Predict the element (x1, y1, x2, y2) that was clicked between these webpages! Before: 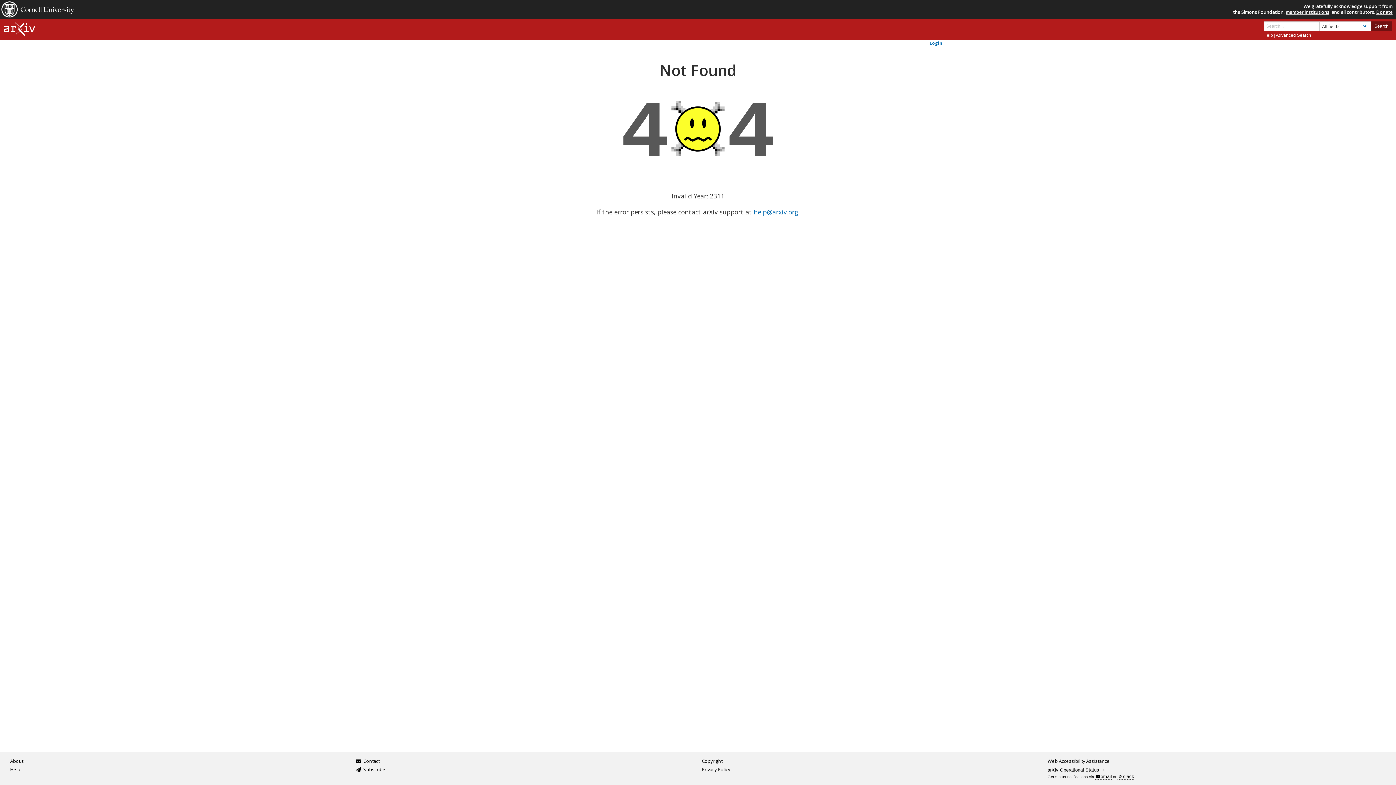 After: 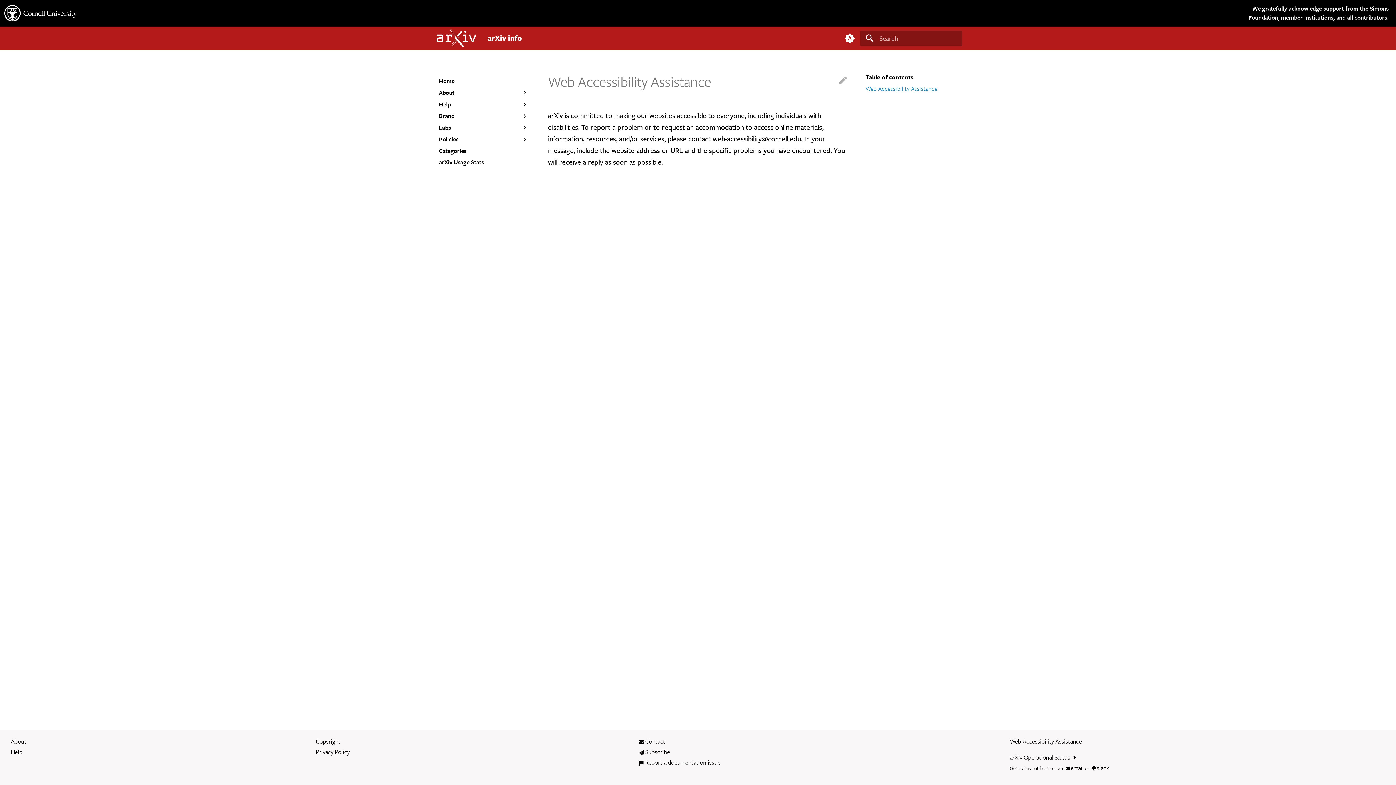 Action: label: Web Accessibility Assistance bbox: (1047, 757, 1110, 766)